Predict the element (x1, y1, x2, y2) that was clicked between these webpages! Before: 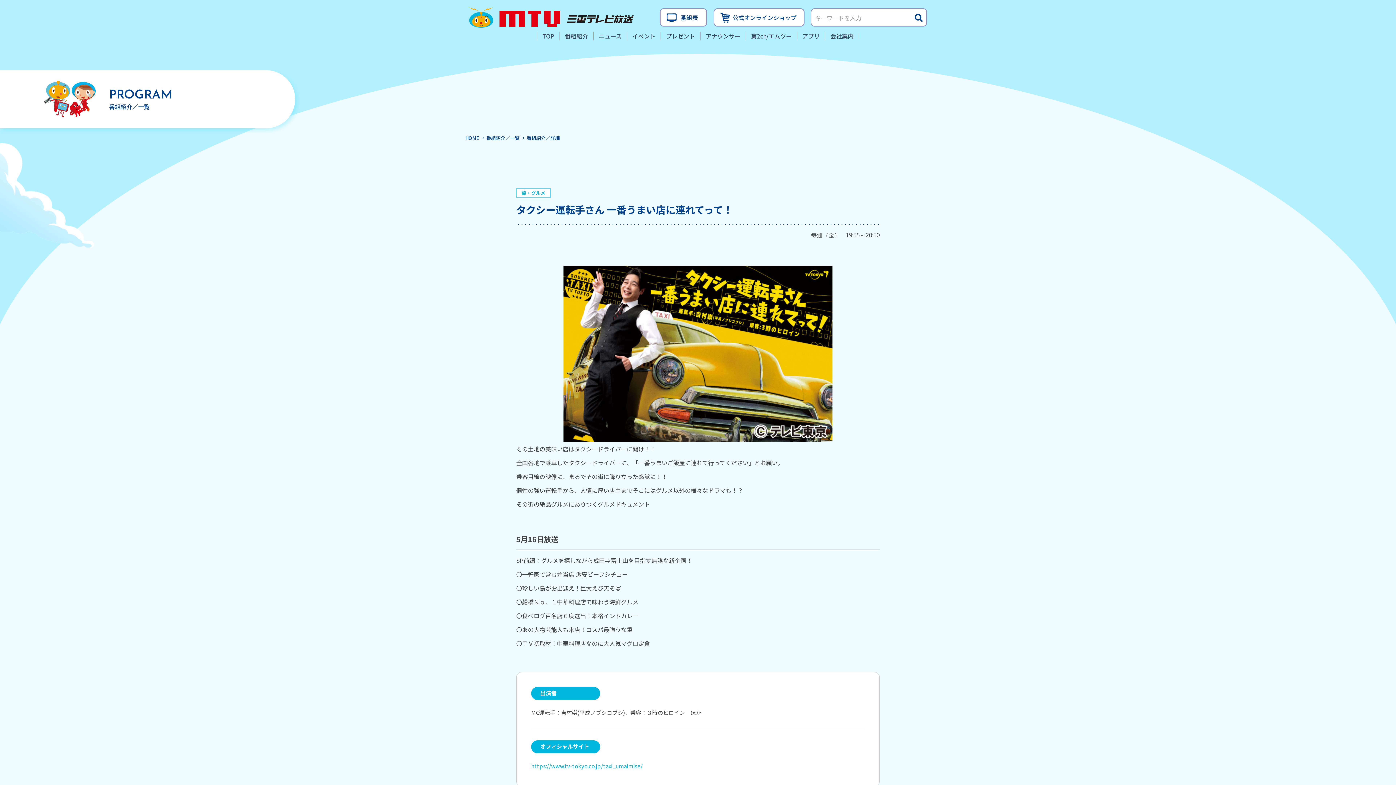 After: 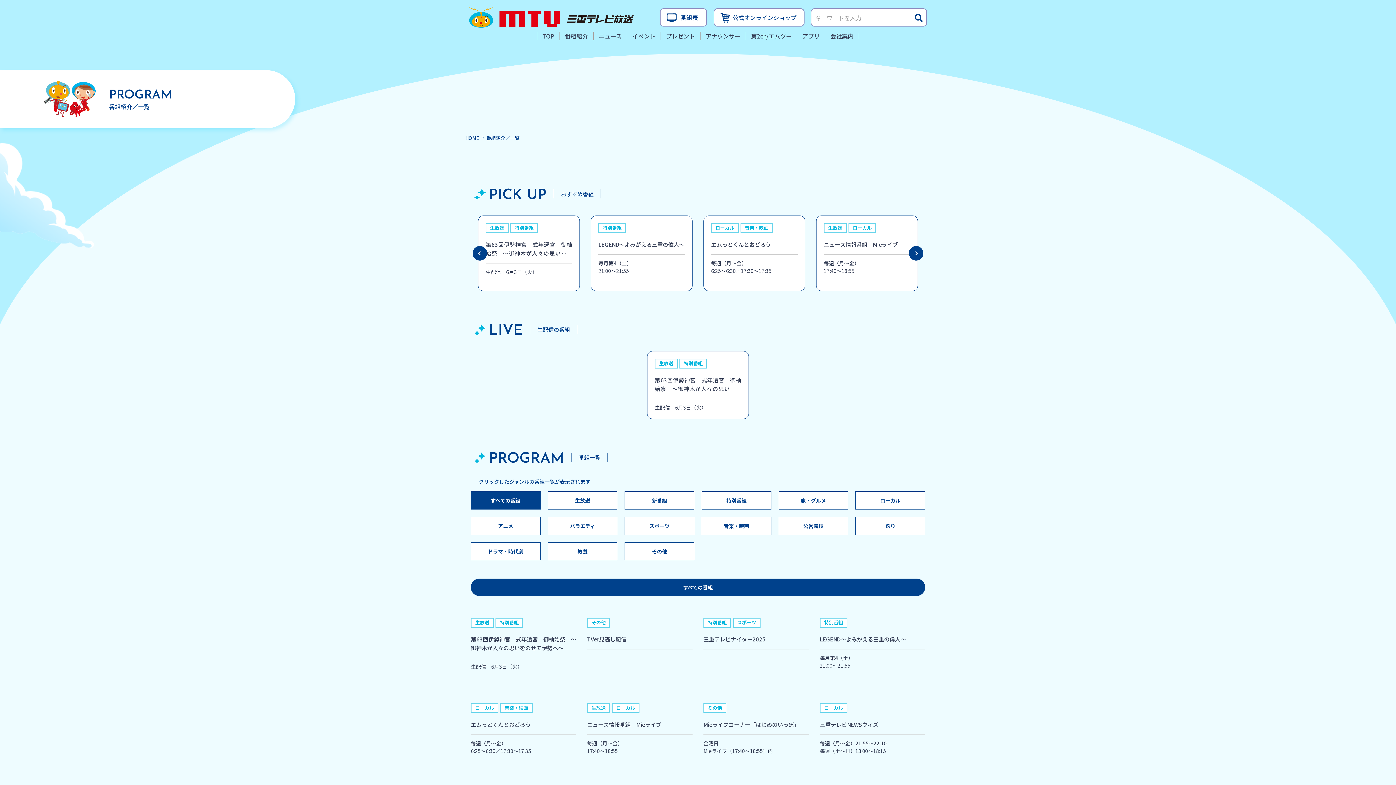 Action: label: 番組紹介／一覧 bbox: (486, 134, 519, 141)